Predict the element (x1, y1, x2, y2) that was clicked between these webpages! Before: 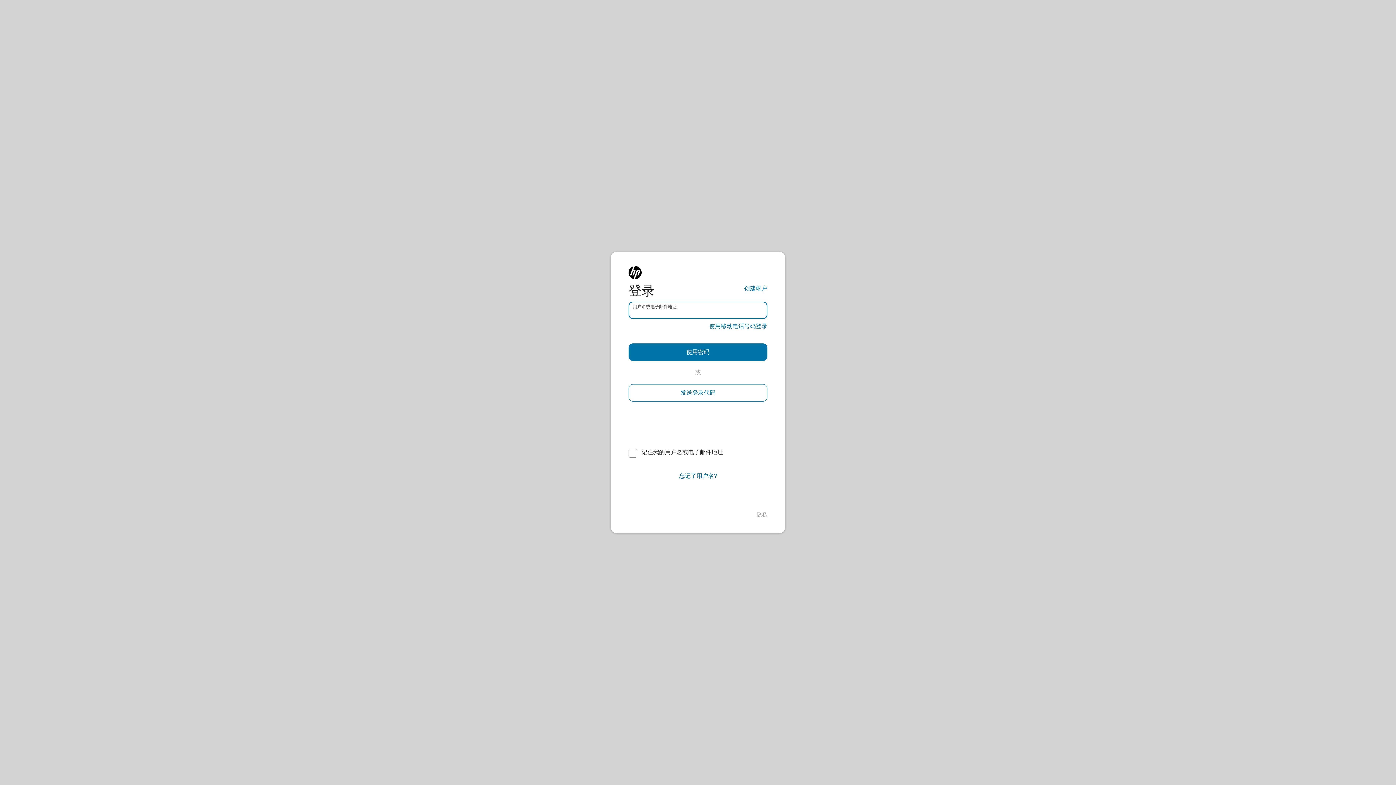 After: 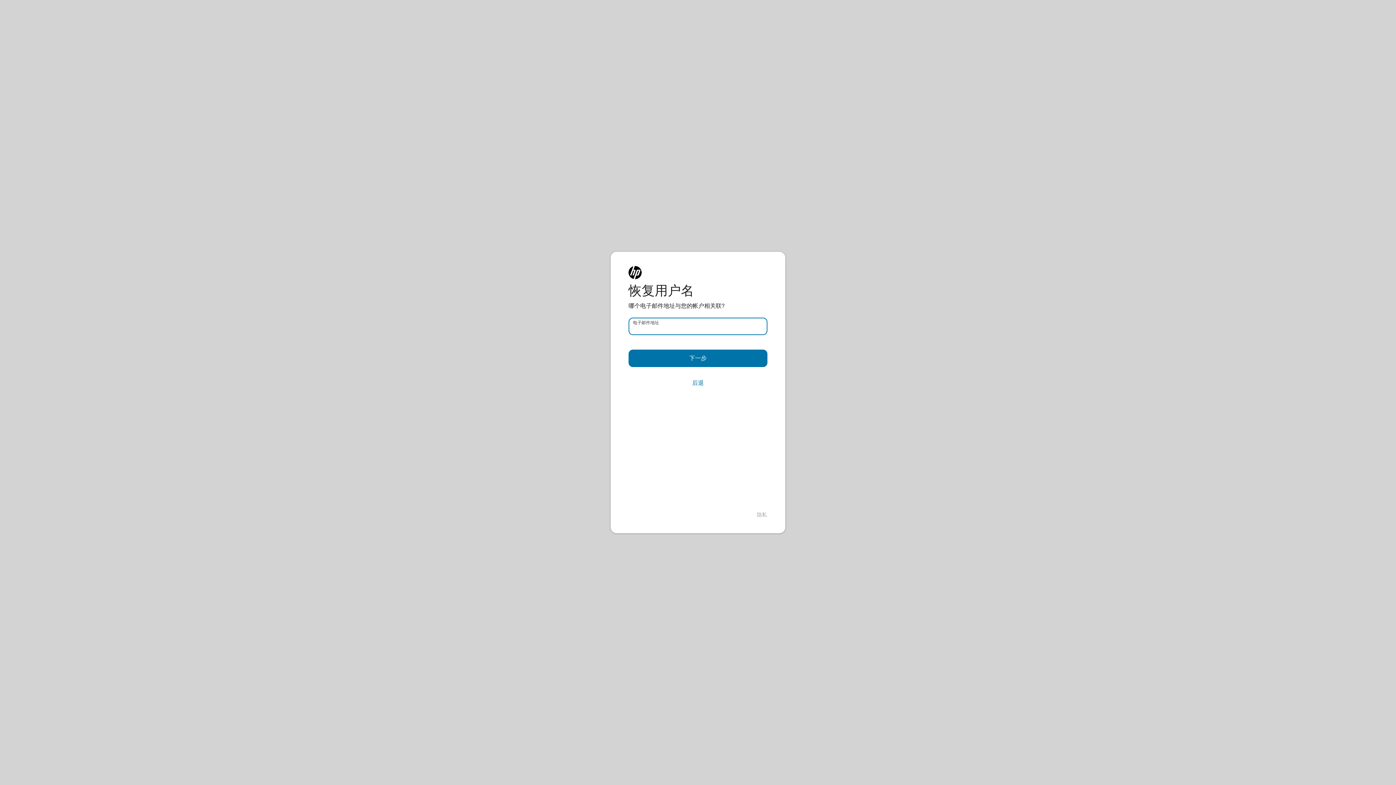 Action: bbox: (628, 467, 767, 485) label: 忘记了用户名?